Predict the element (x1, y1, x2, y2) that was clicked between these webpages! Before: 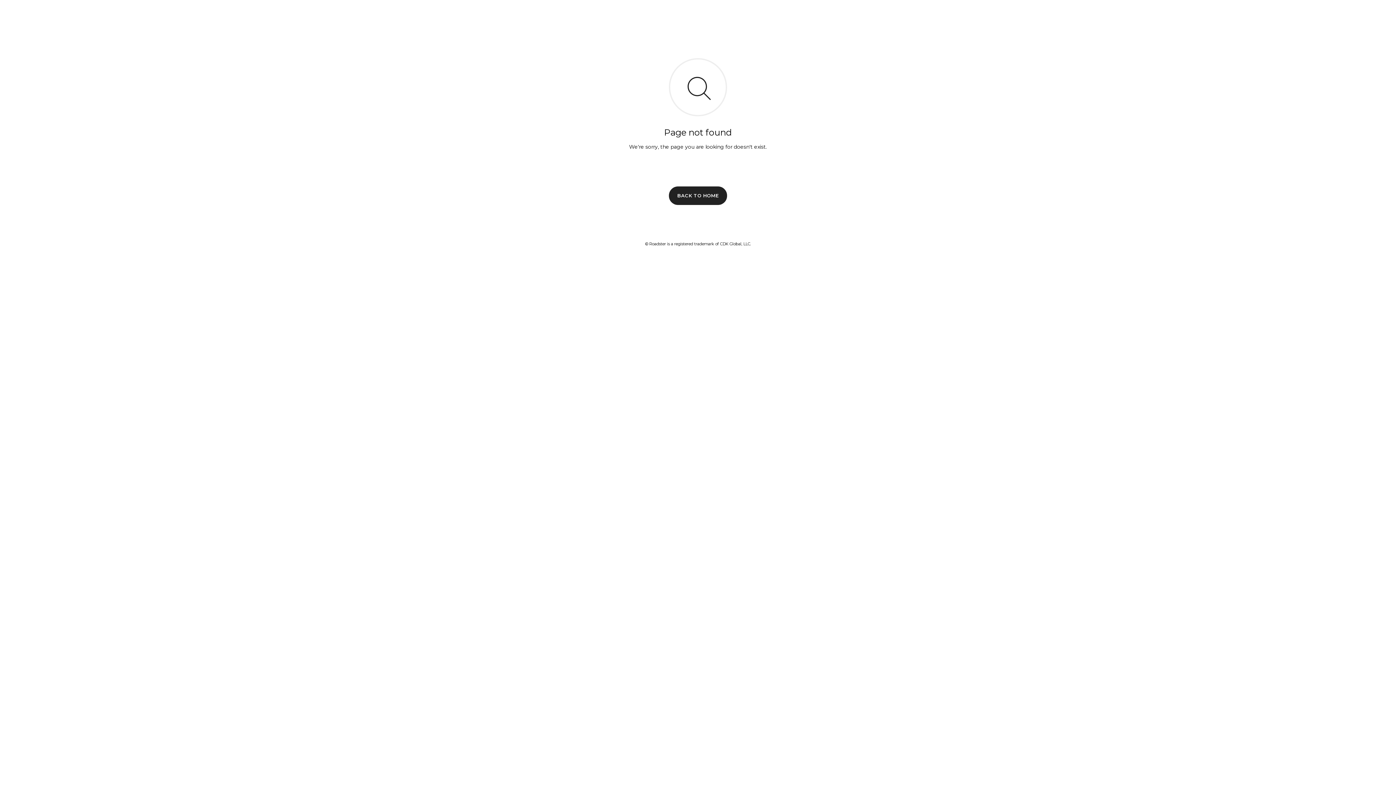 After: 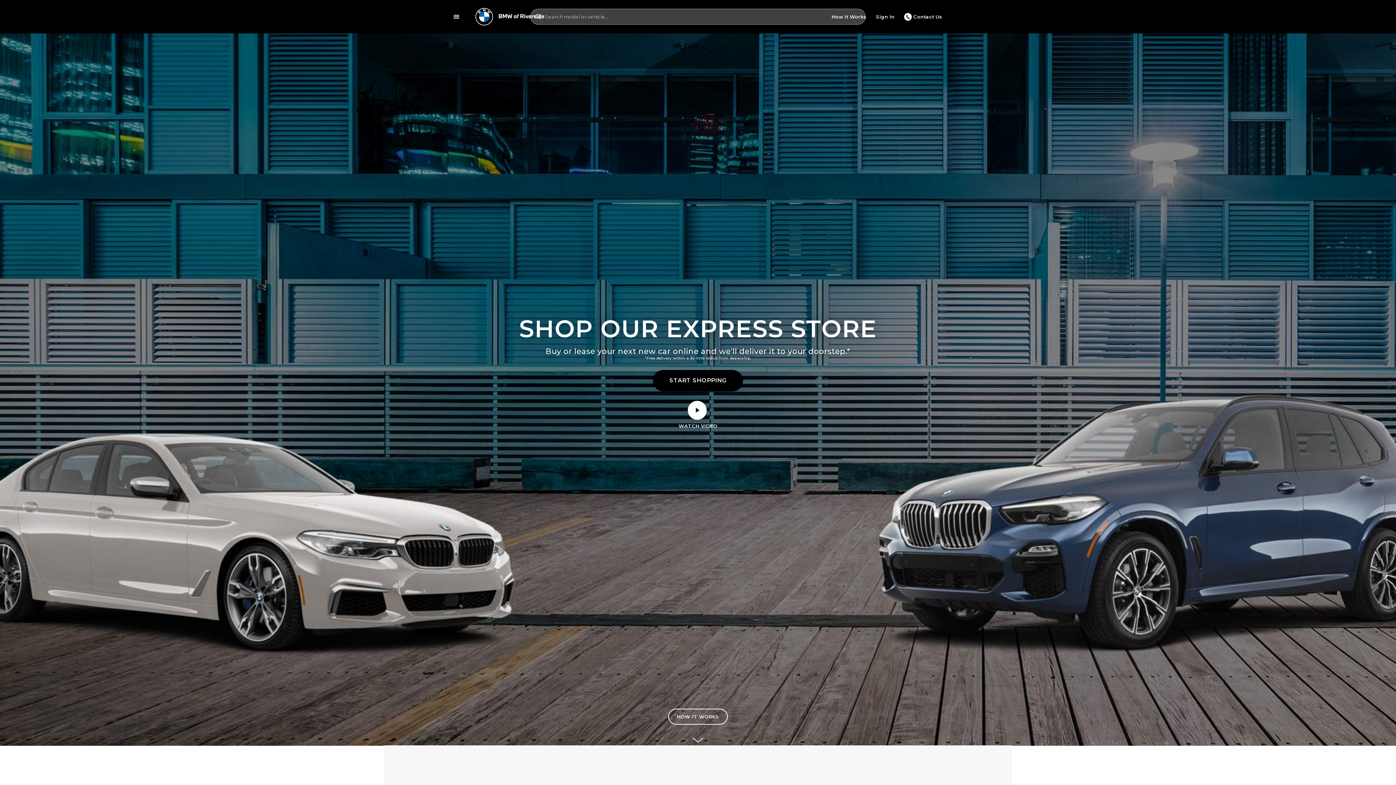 Action: bbox: (669, 186, 727, 204) label: BACK TO HOME